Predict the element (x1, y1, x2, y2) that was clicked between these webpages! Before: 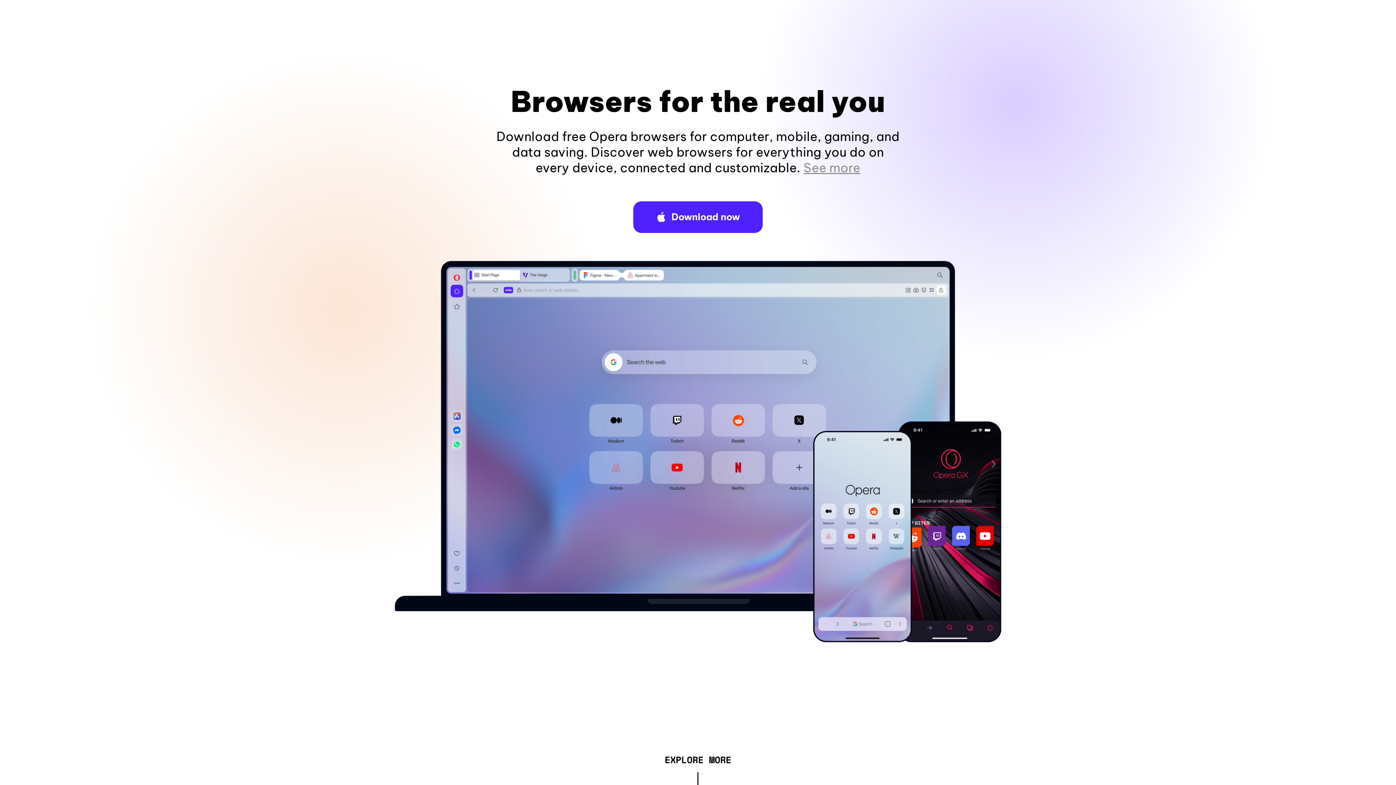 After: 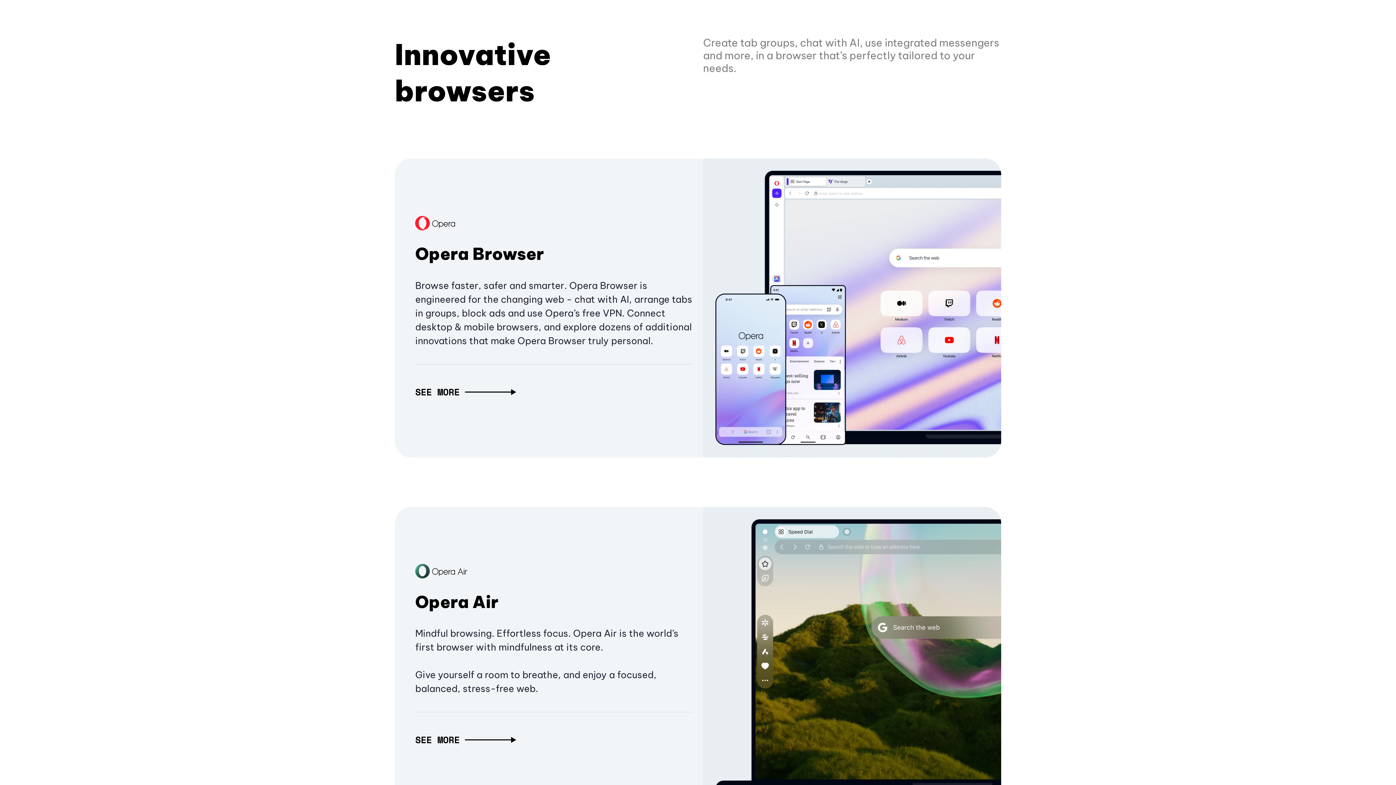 Action: bbox: (664, 757, 731, 765) label: EXPLORE MORE